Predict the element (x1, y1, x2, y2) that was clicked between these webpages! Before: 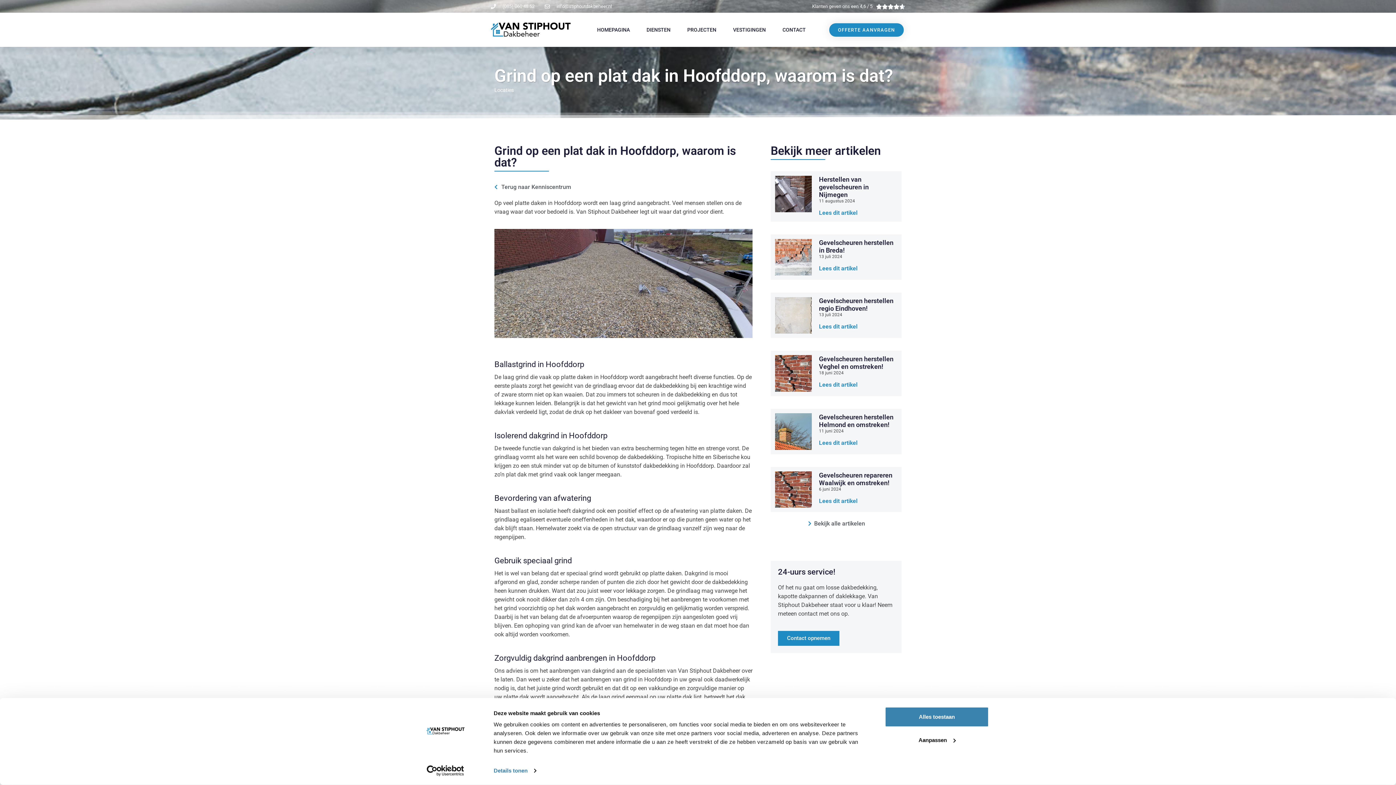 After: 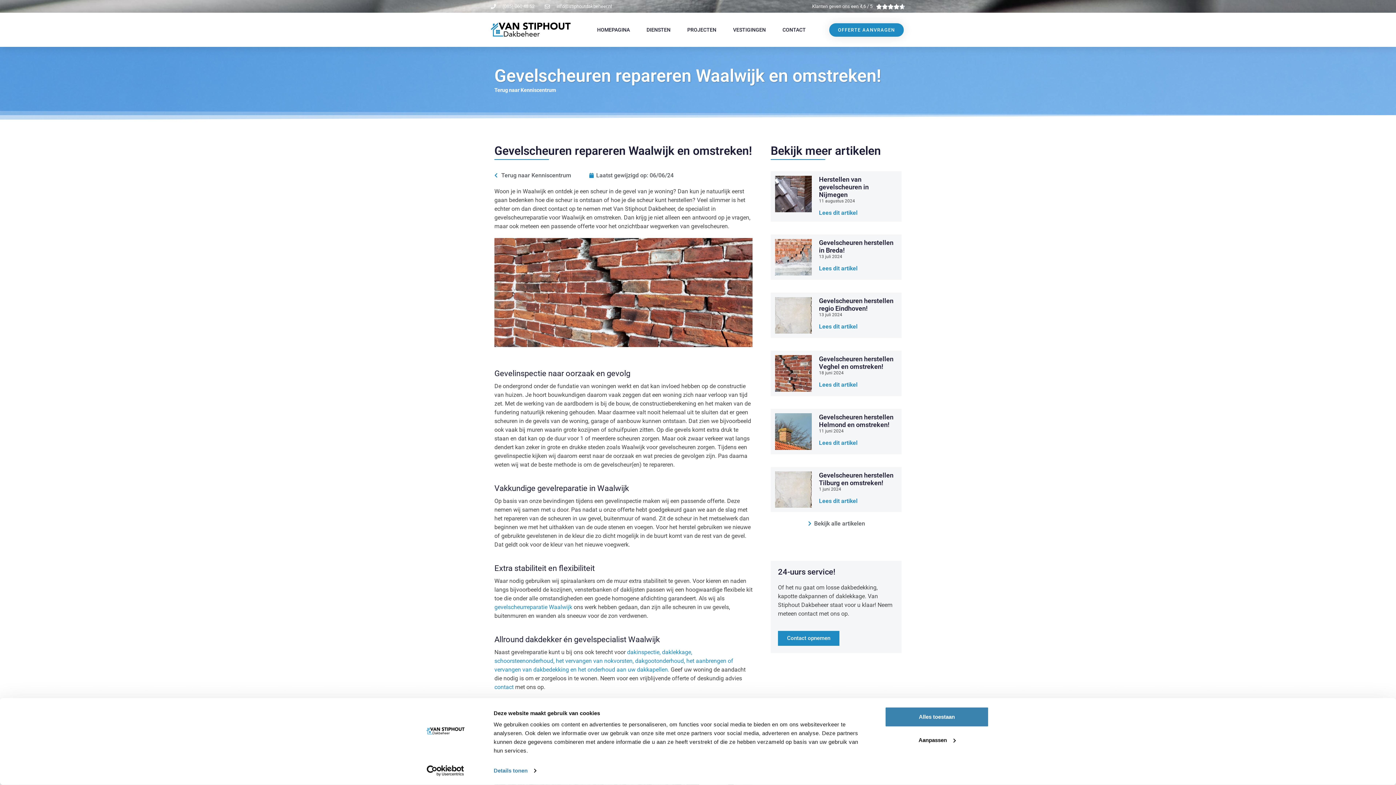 Action: label: Gevelscheuren repareren Waalwijk en omstreken! bbox: (819, 471, 892, 486)